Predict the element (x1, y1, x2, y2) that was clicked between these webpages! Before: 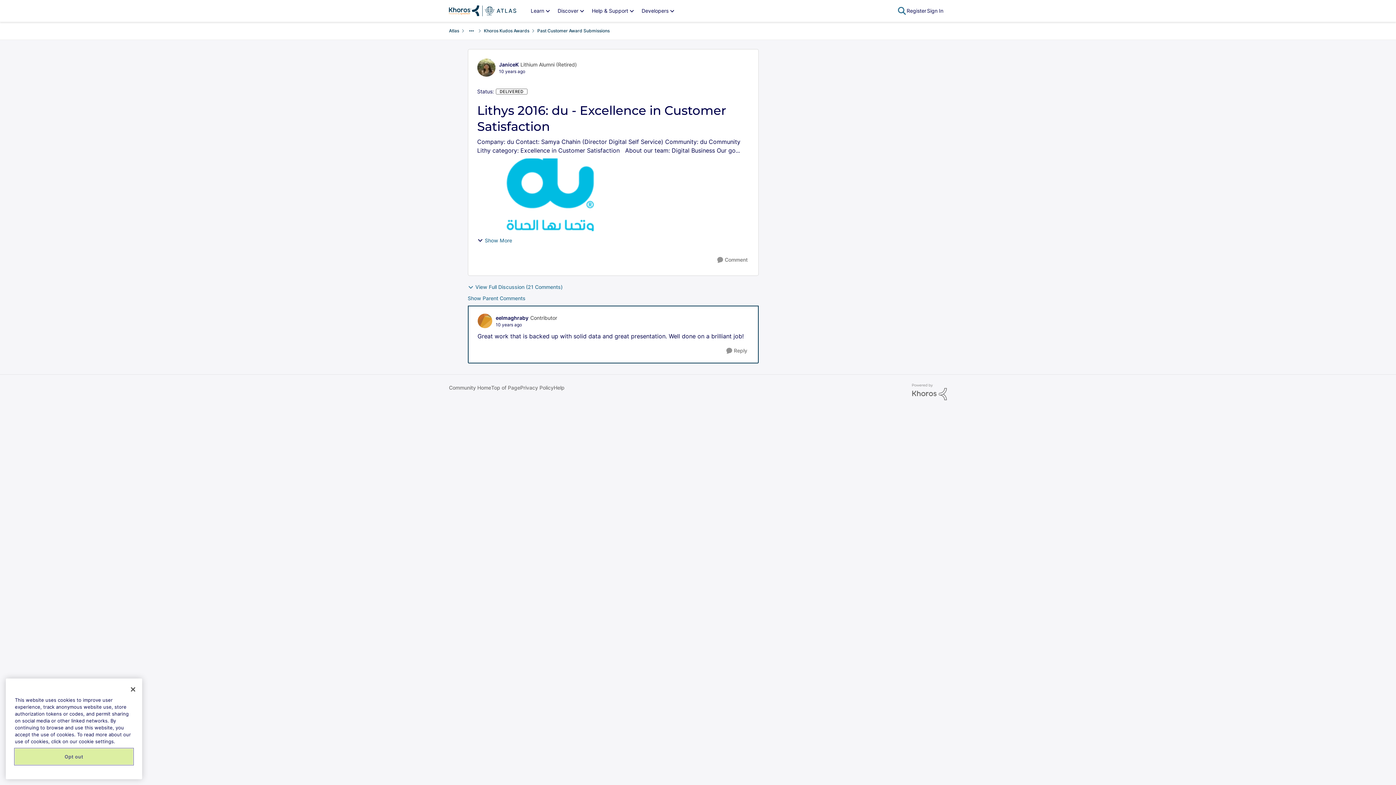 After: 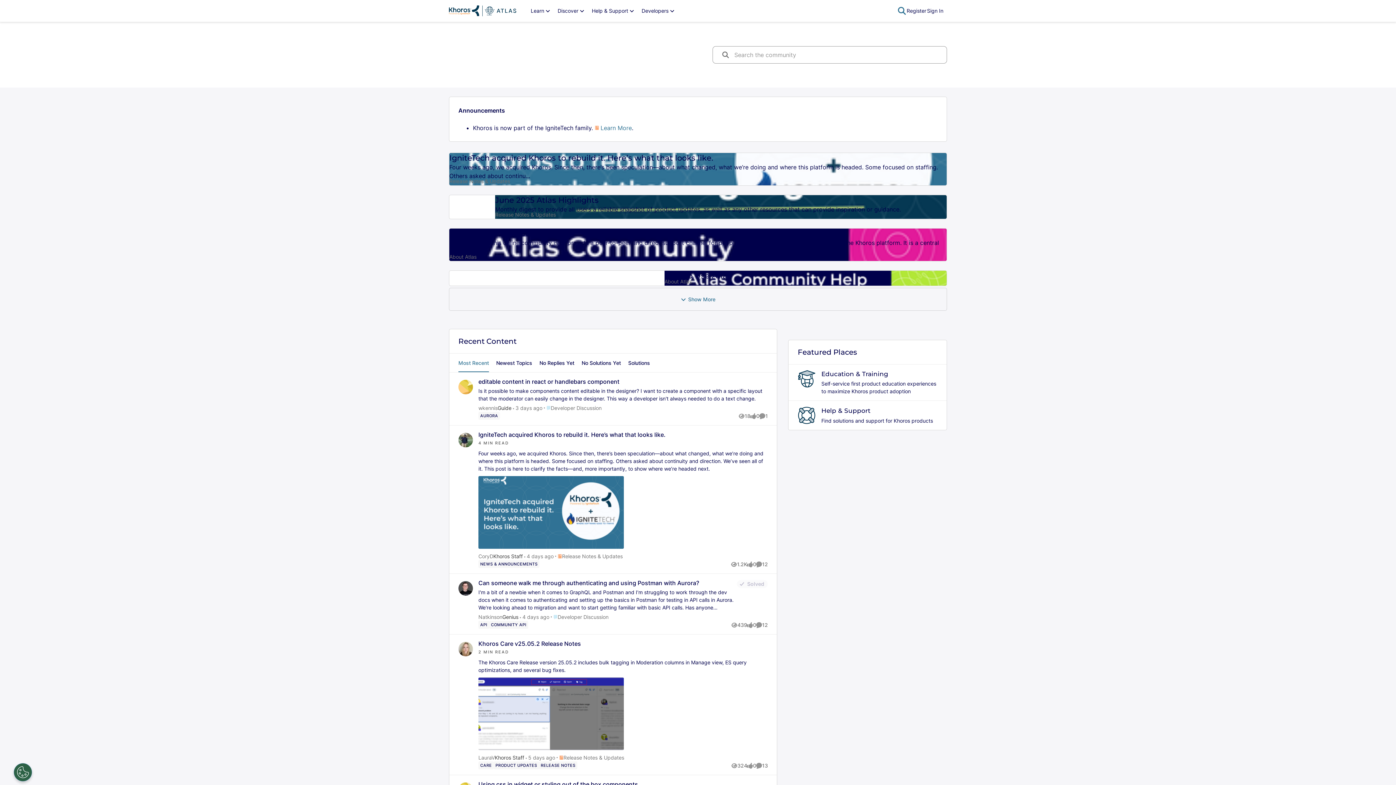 Action: bbox: (449, 384, 491, 391) label: Community Home